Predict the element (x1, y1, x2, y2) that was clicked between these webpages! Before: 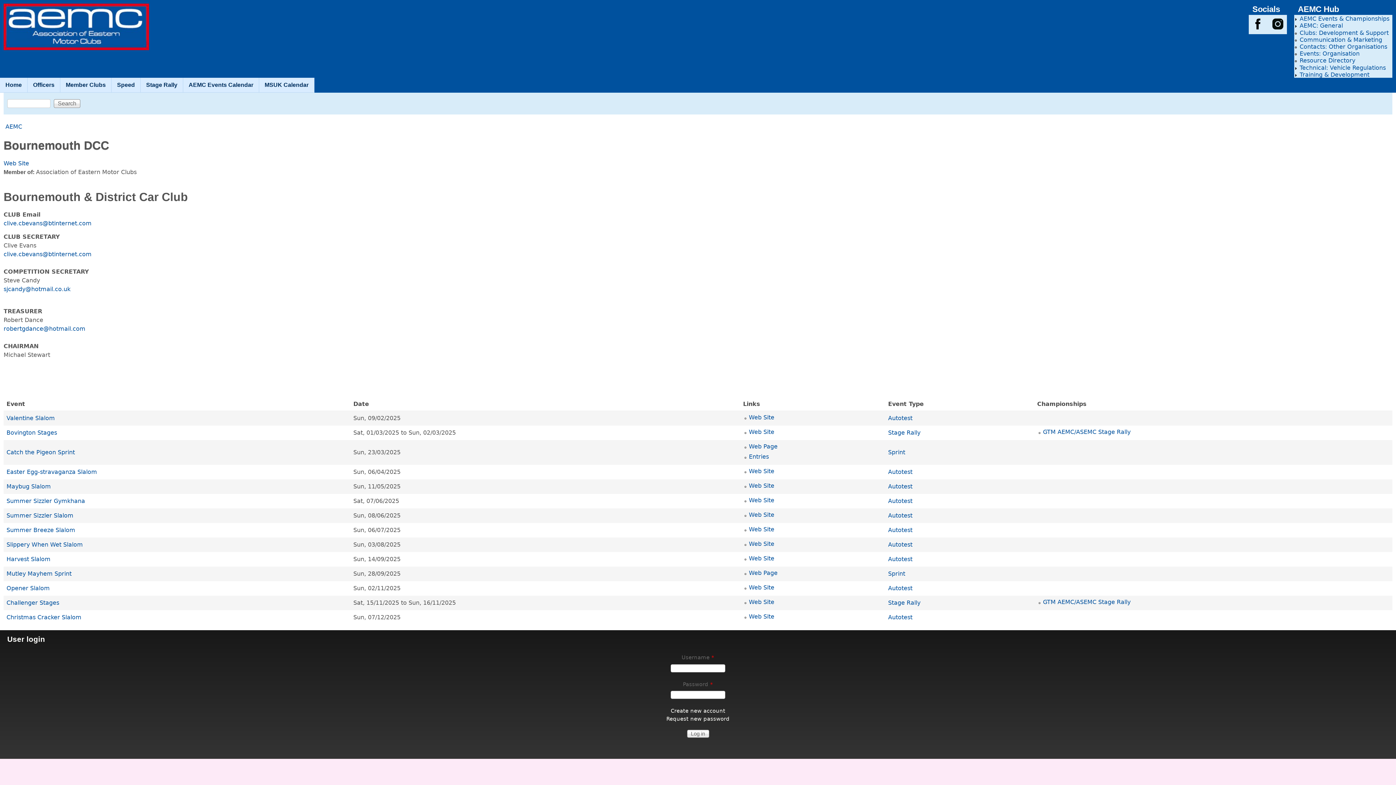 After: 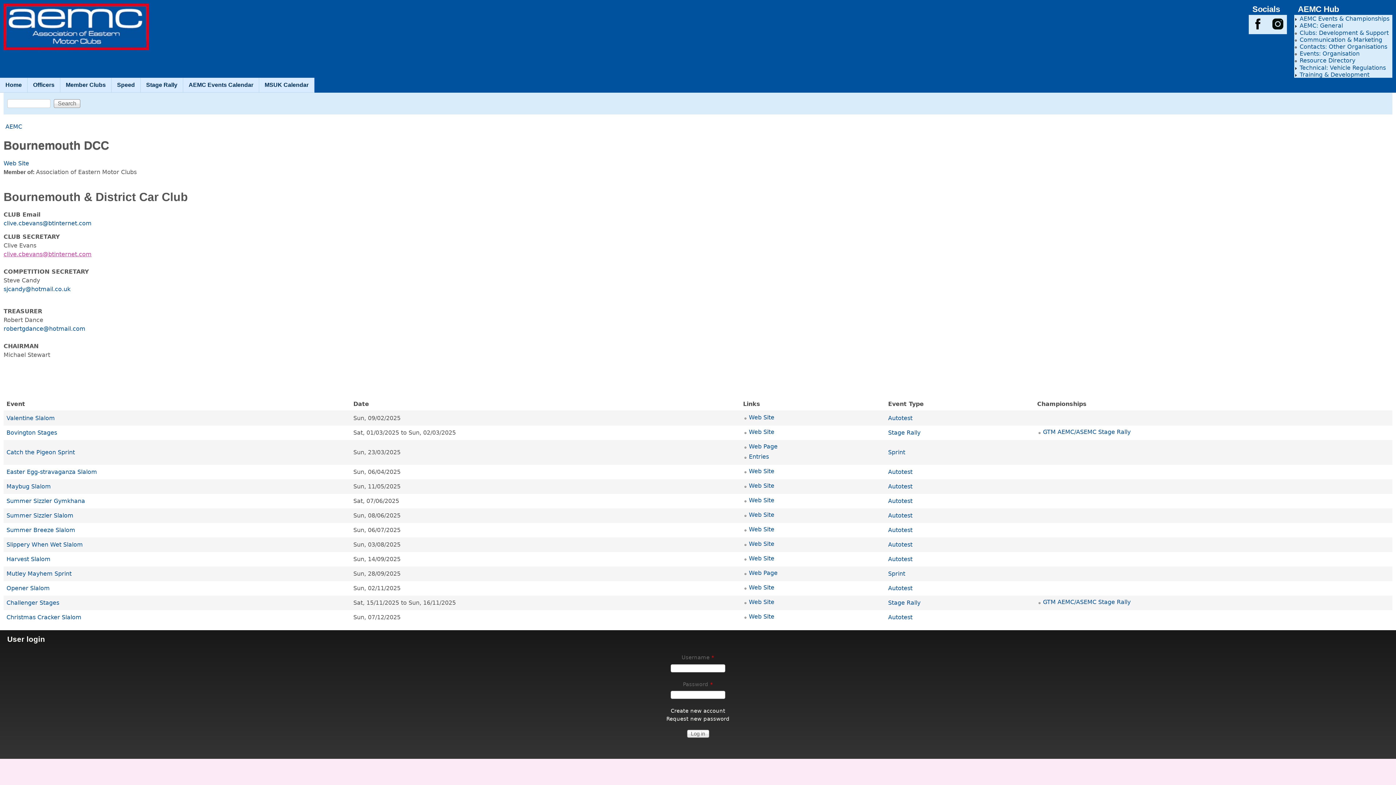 Action: bbox: (3, 250, 91, 257) label: clive.cbevans@btinternet.com